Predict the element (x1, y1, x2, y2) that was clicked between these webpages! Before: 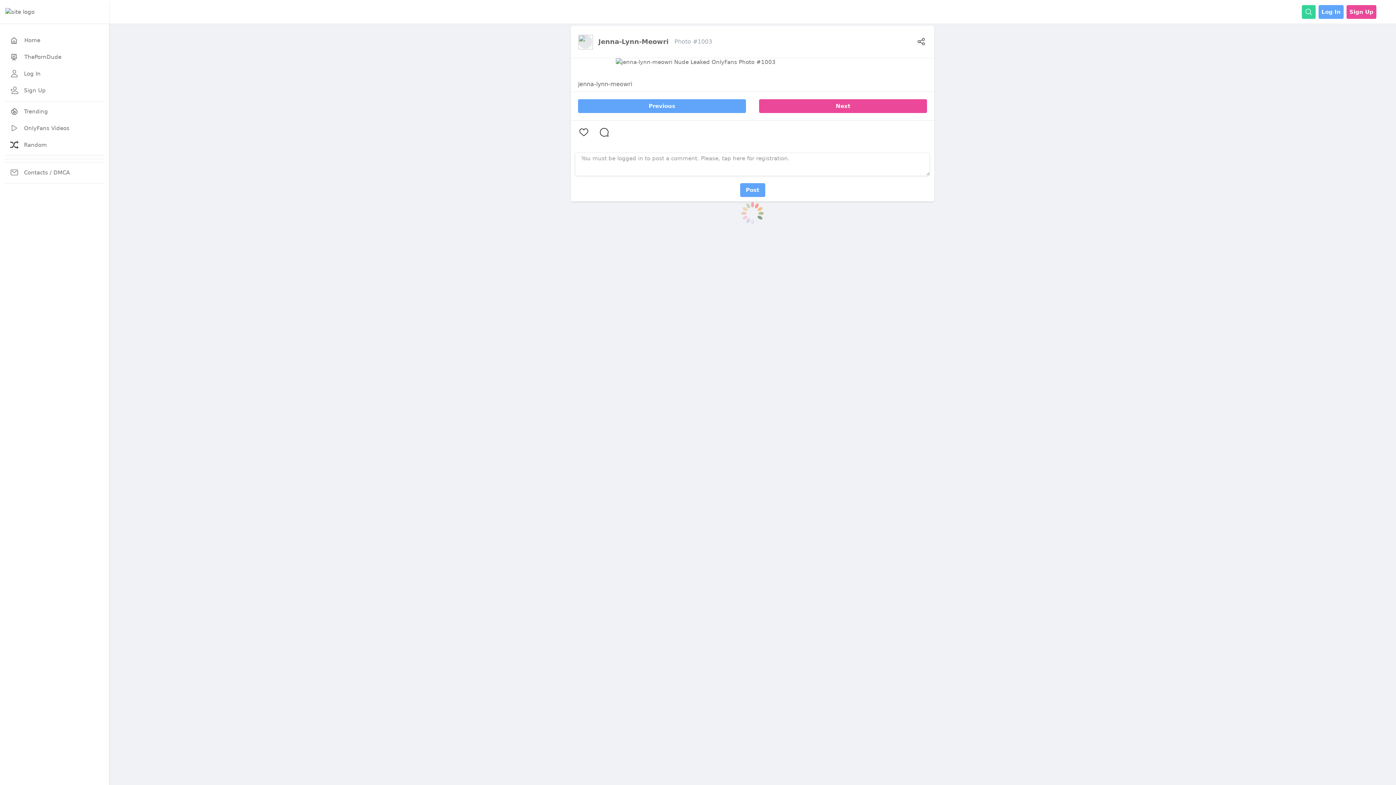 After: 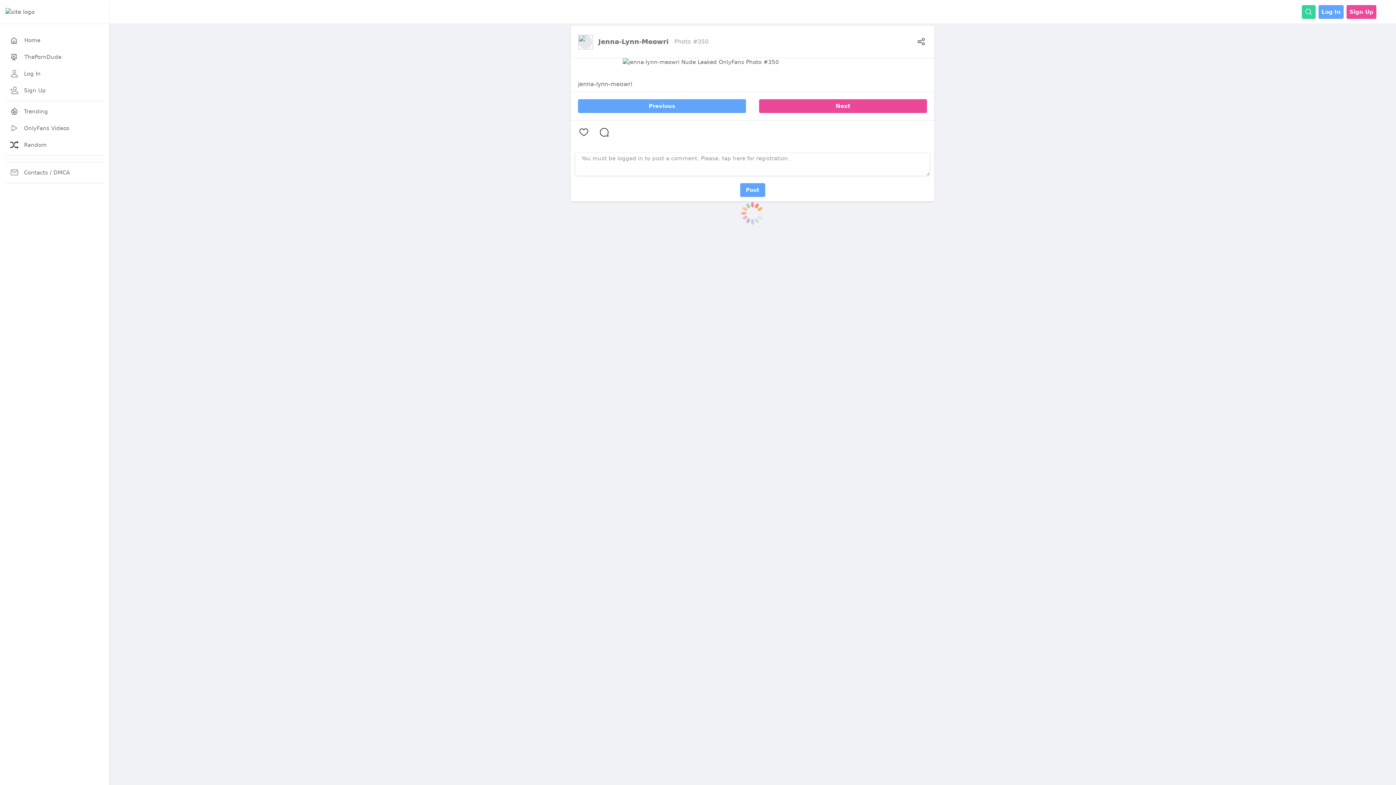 Action: bbox: (578, 99, 746, 113) label: Previous